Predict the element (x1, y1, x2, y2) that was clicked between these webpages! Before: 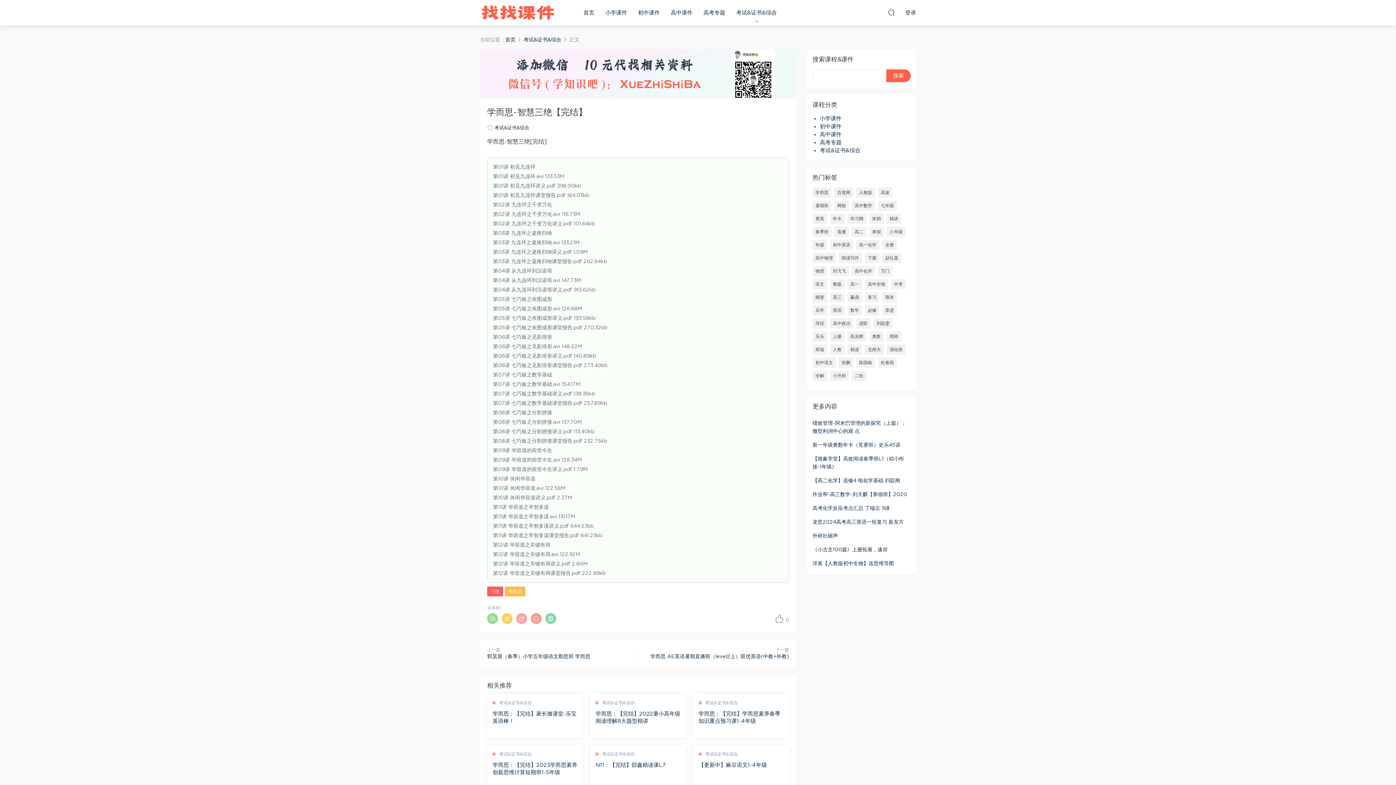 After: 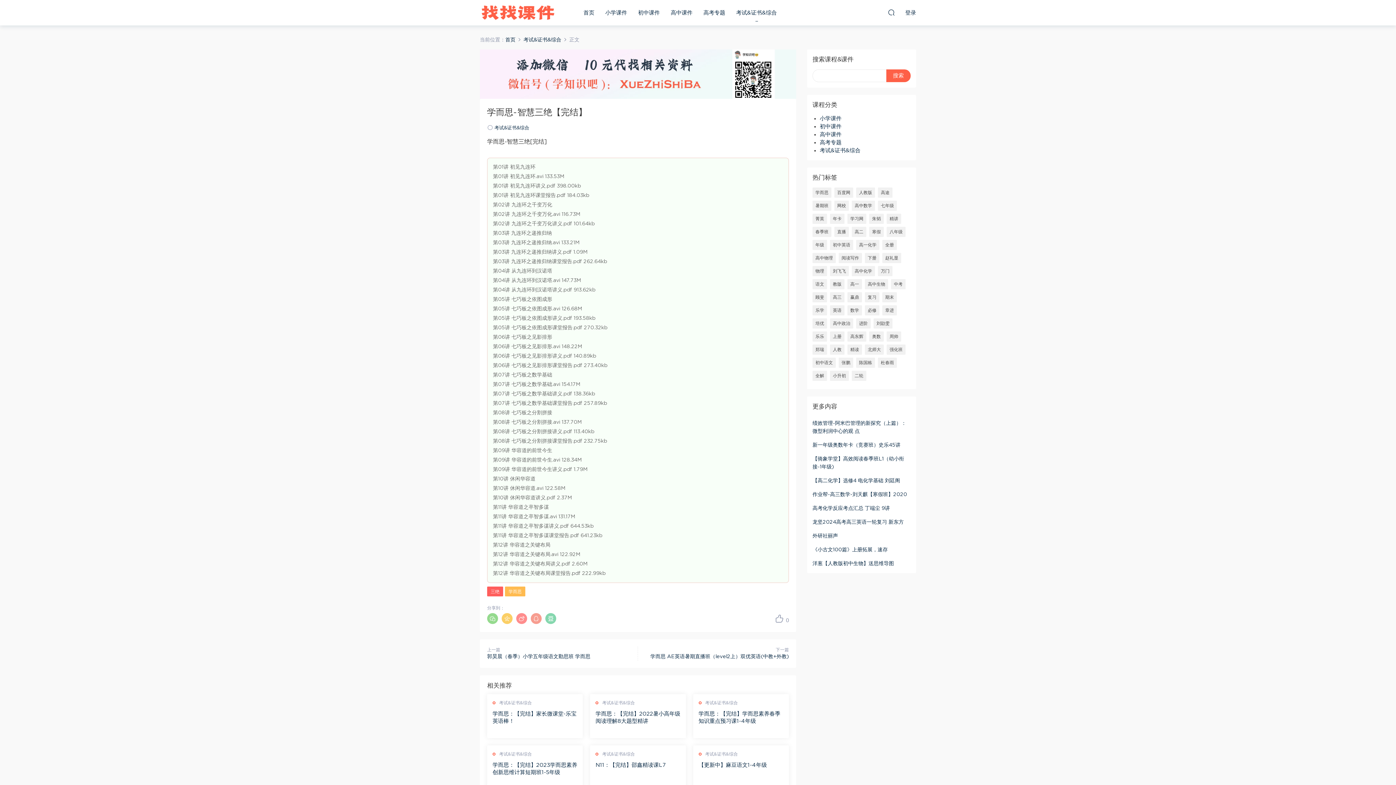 Action: bbox: (516, 613, 527, 624)